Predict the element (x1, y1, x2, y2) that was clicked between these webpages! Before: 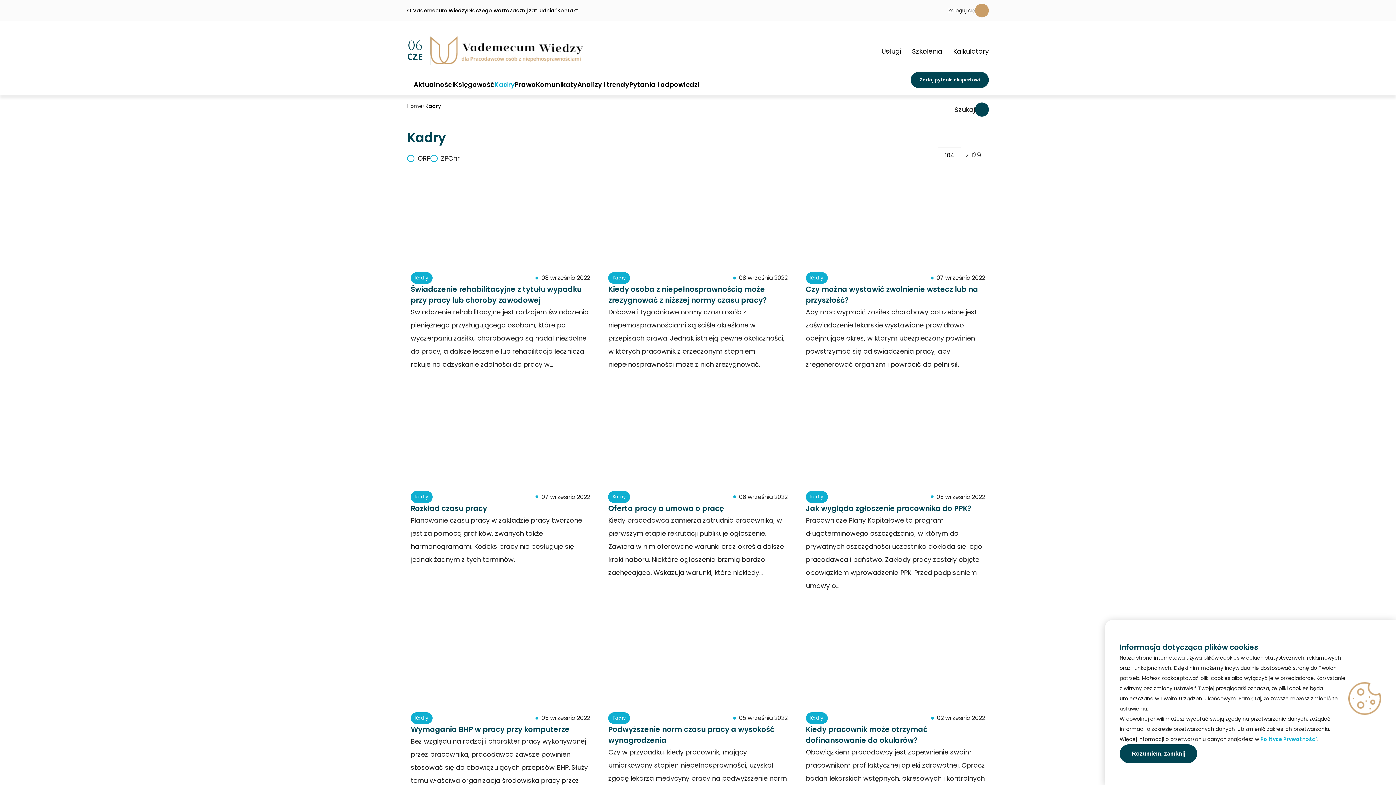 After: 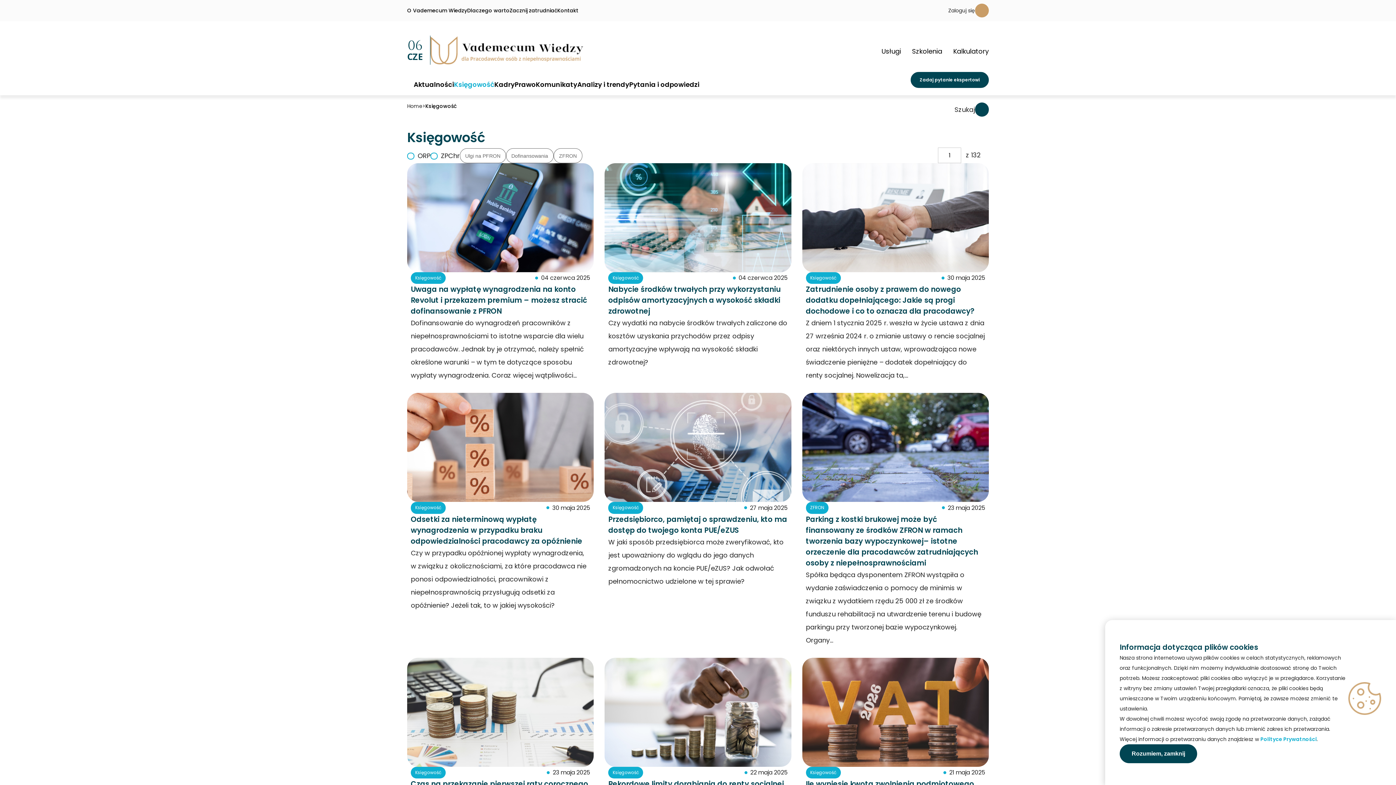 Action: bbox: (865, 222, 943, 235) label: Księgowość